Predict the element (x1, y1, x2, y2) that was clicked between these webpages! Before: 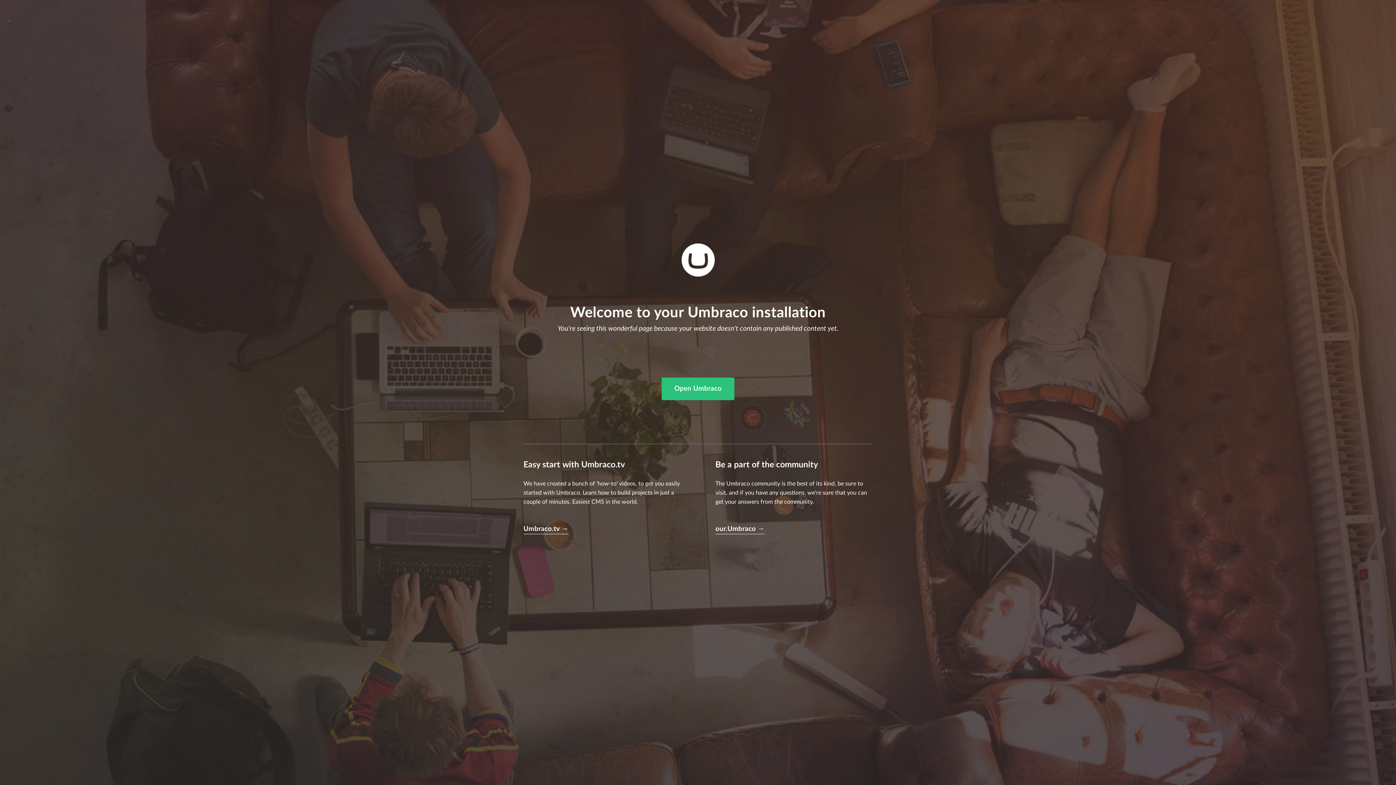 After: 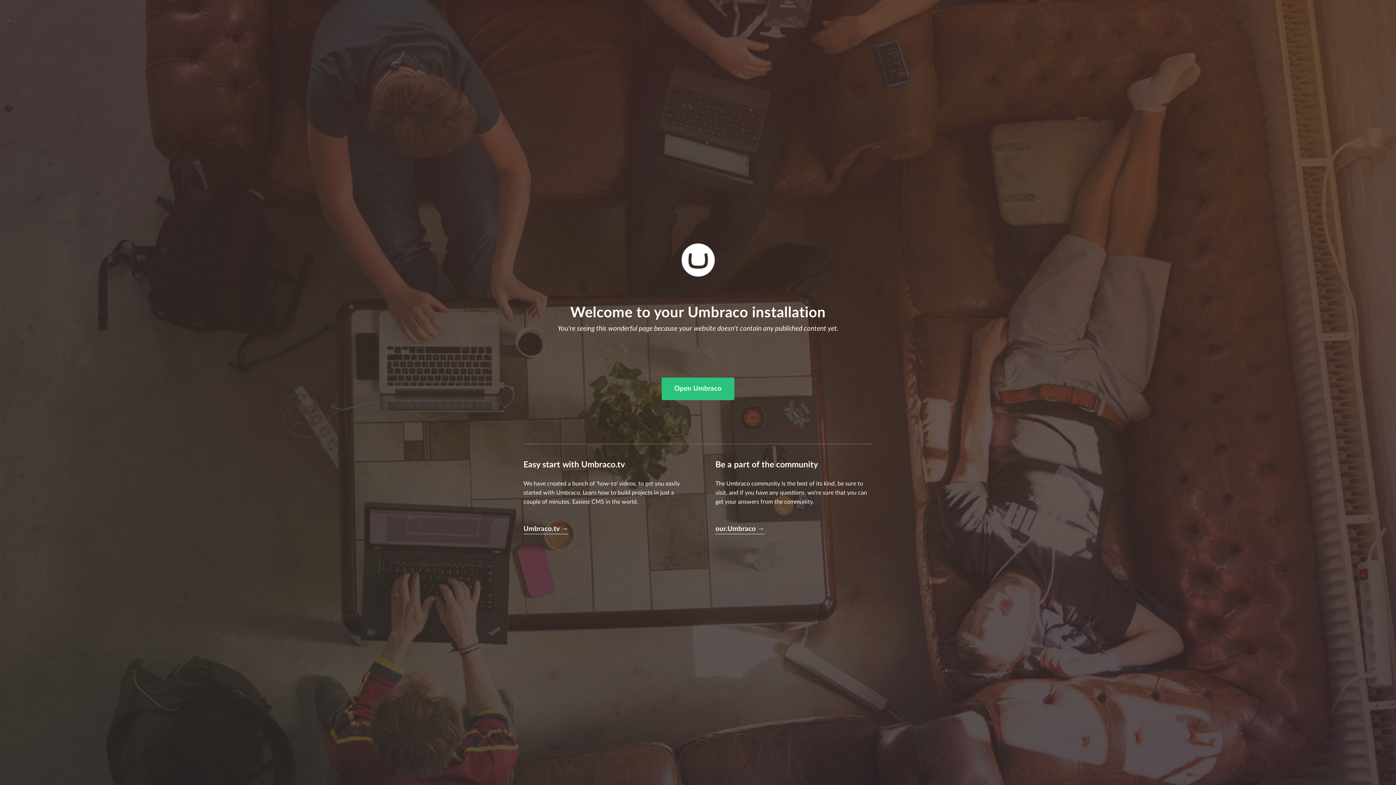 Action: bbox: (523, 524, 568, 534) label: Umbraco.tv →